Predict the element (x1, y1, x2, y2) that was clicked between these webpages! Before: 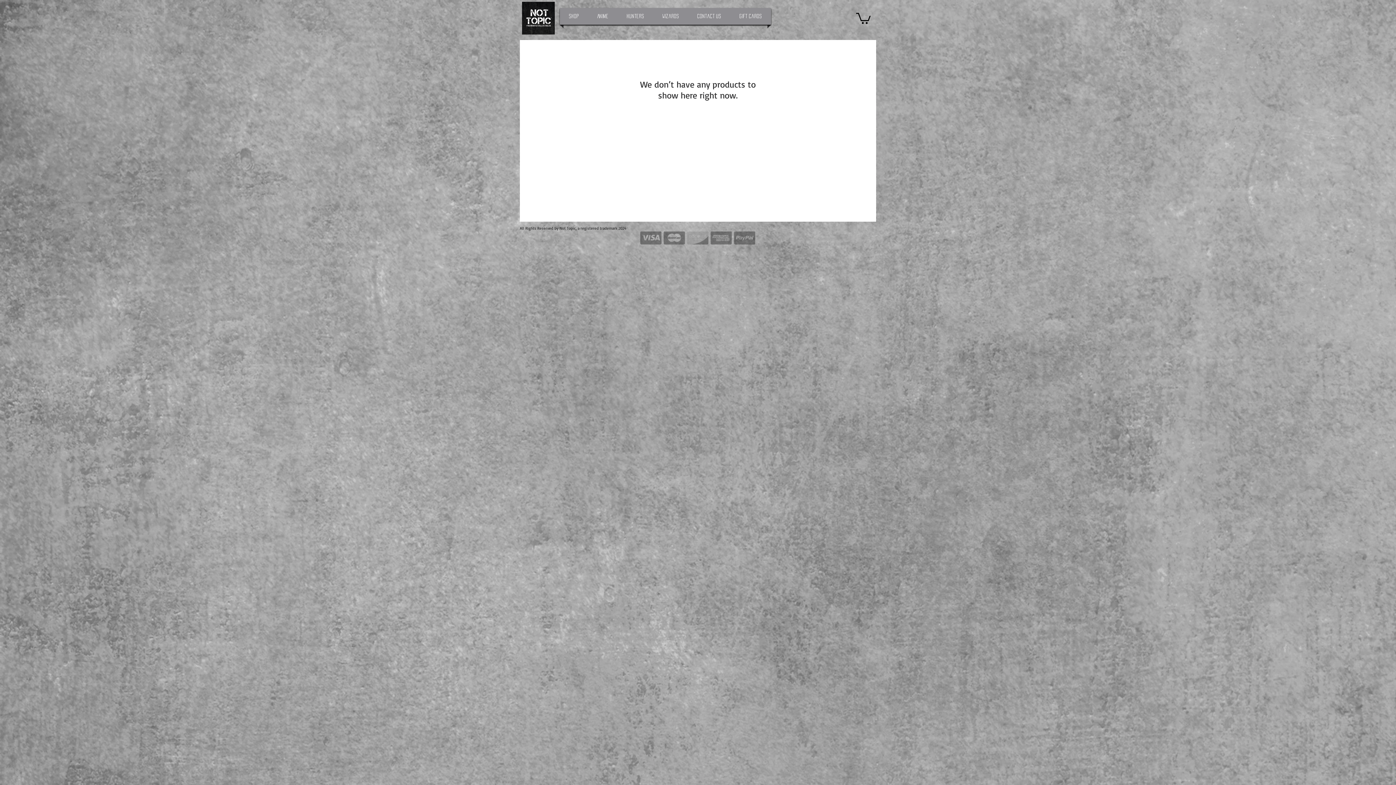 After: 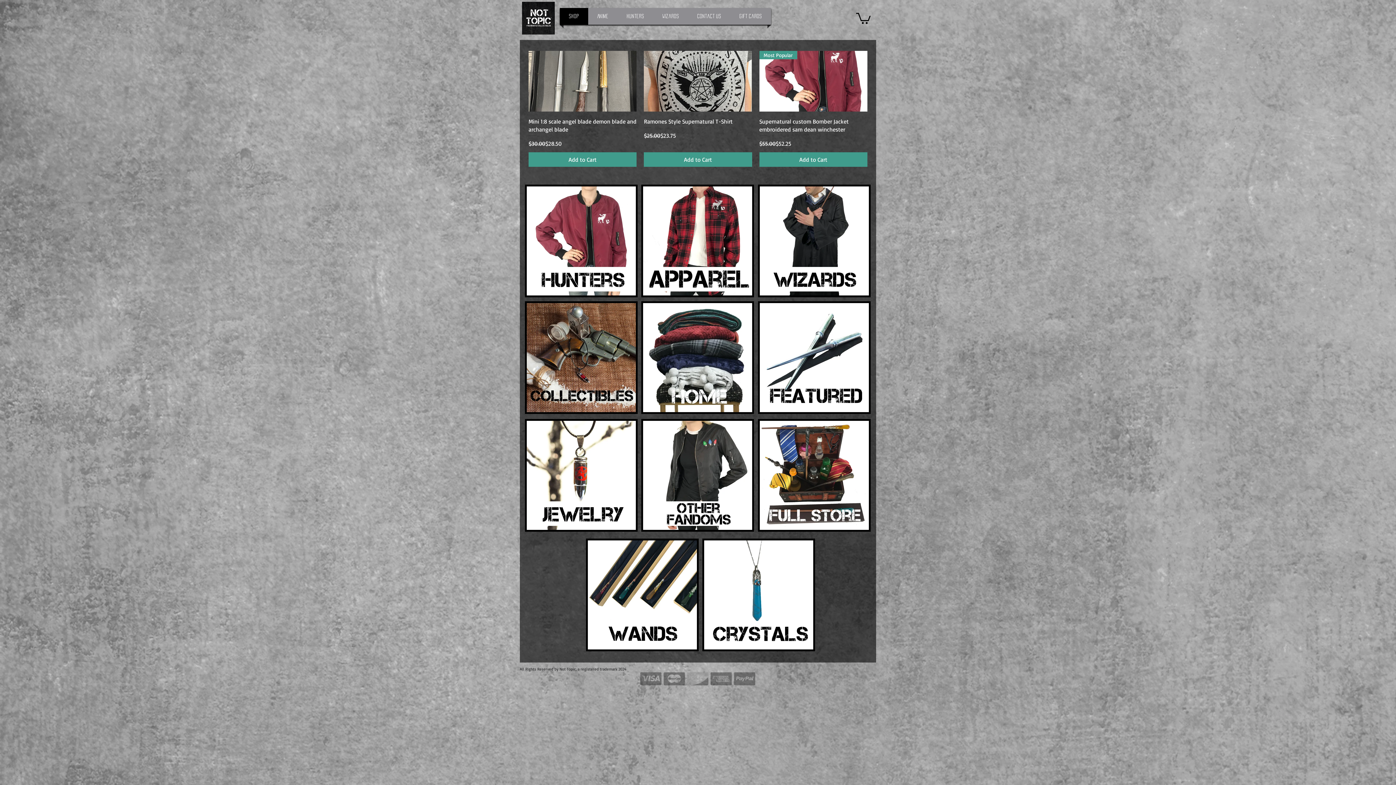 Action: bbox: (522, 1, 554, 34)